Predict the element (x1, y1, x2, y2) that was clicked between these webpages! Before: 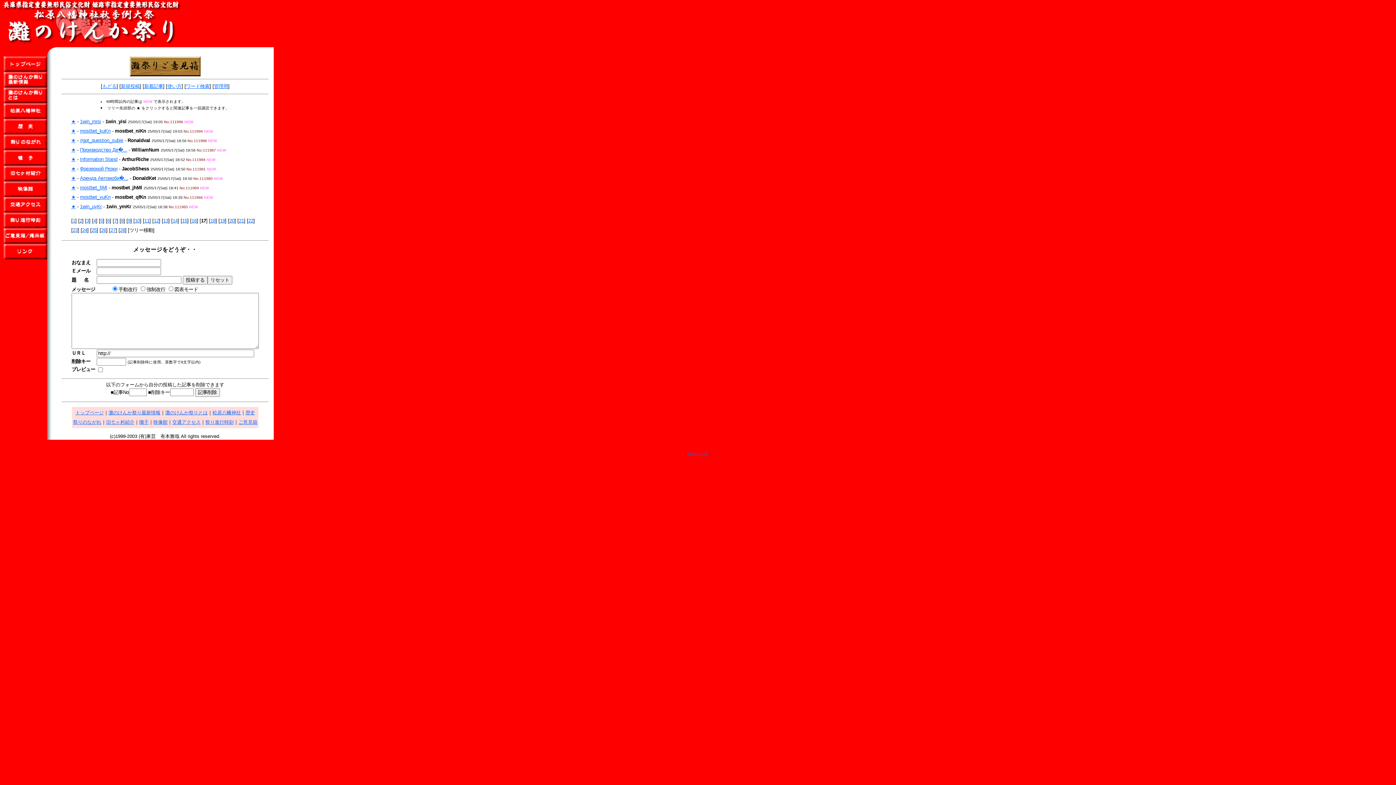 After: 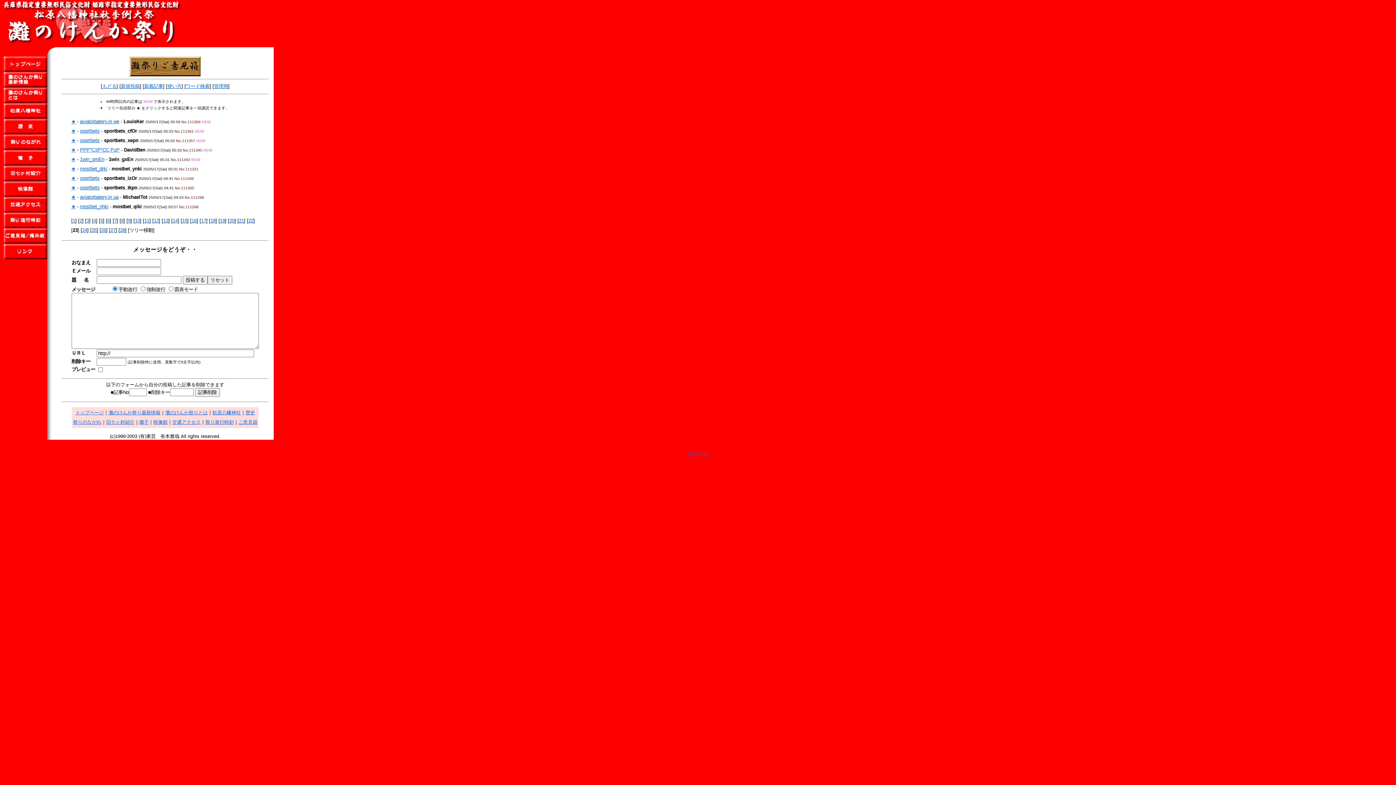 Action: label: 23 bbox: (72, 227, 77, 233)